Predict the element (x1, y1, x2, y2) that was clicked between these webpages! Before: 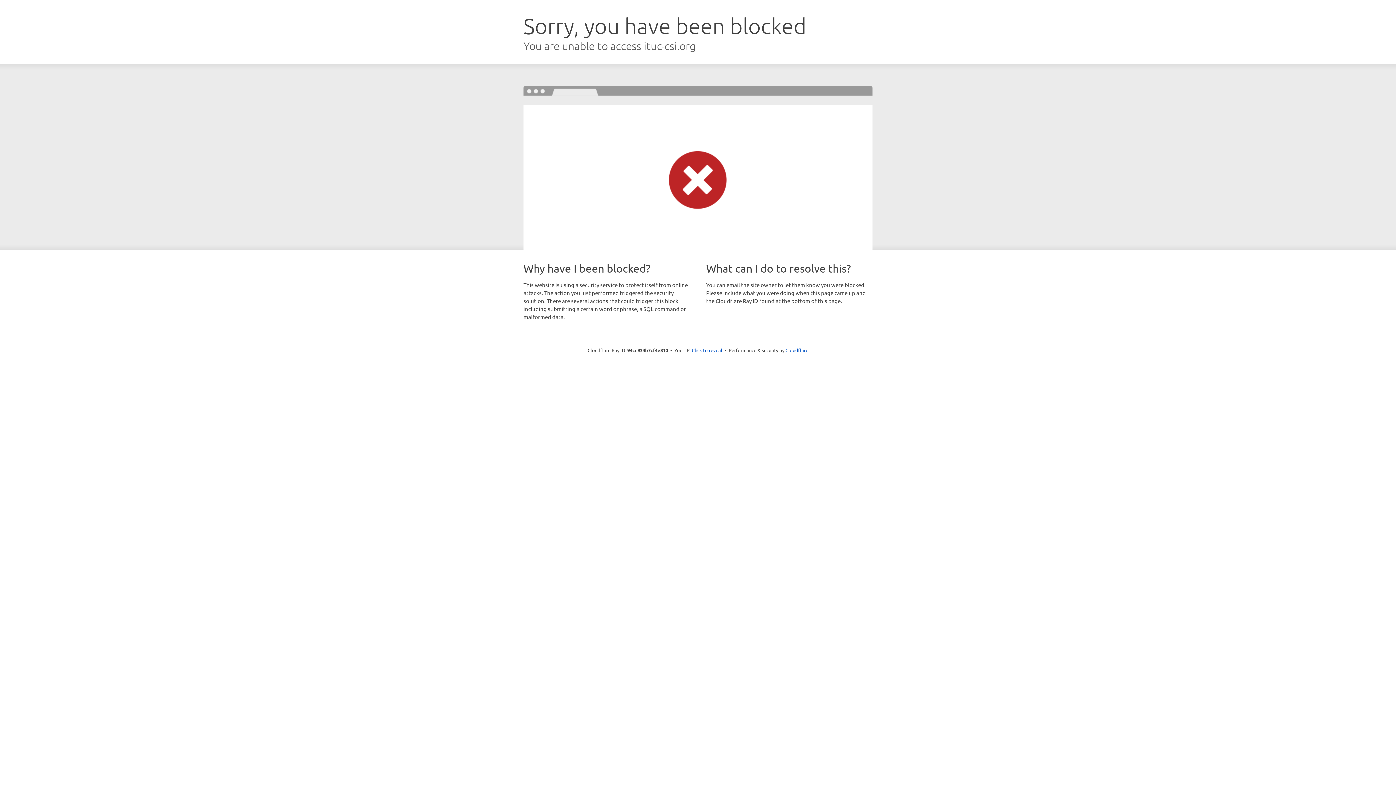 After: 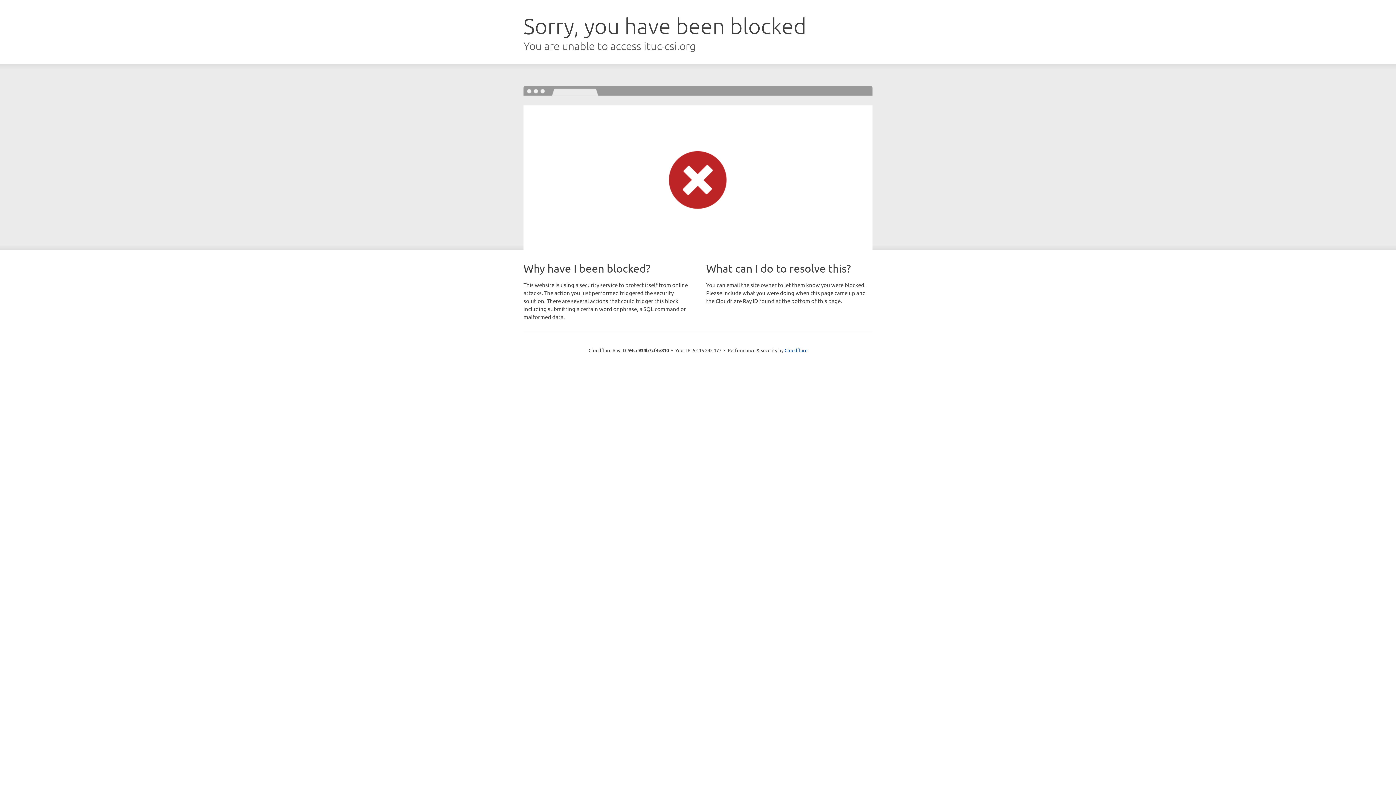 Action: label: Click to reveal bbox: (692, 346, 722, 353)